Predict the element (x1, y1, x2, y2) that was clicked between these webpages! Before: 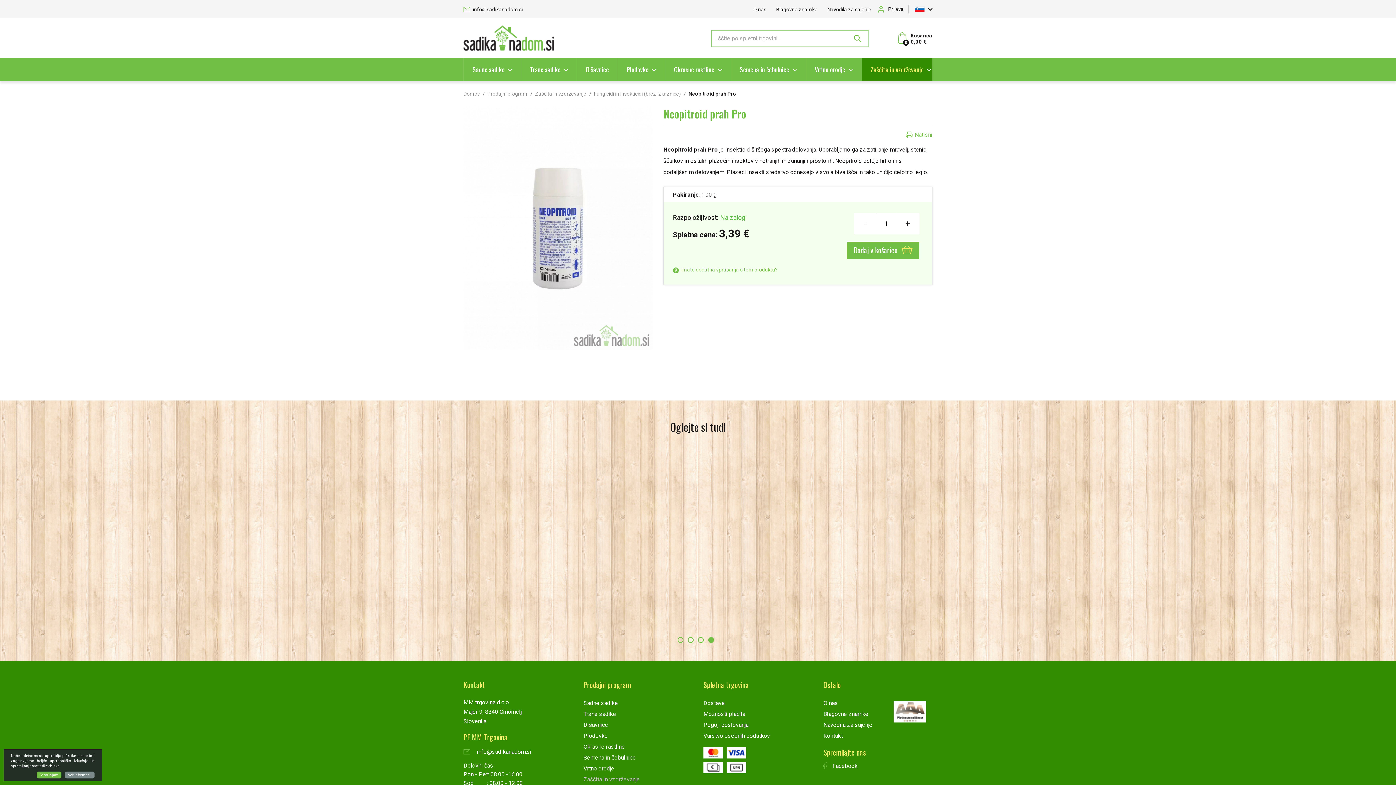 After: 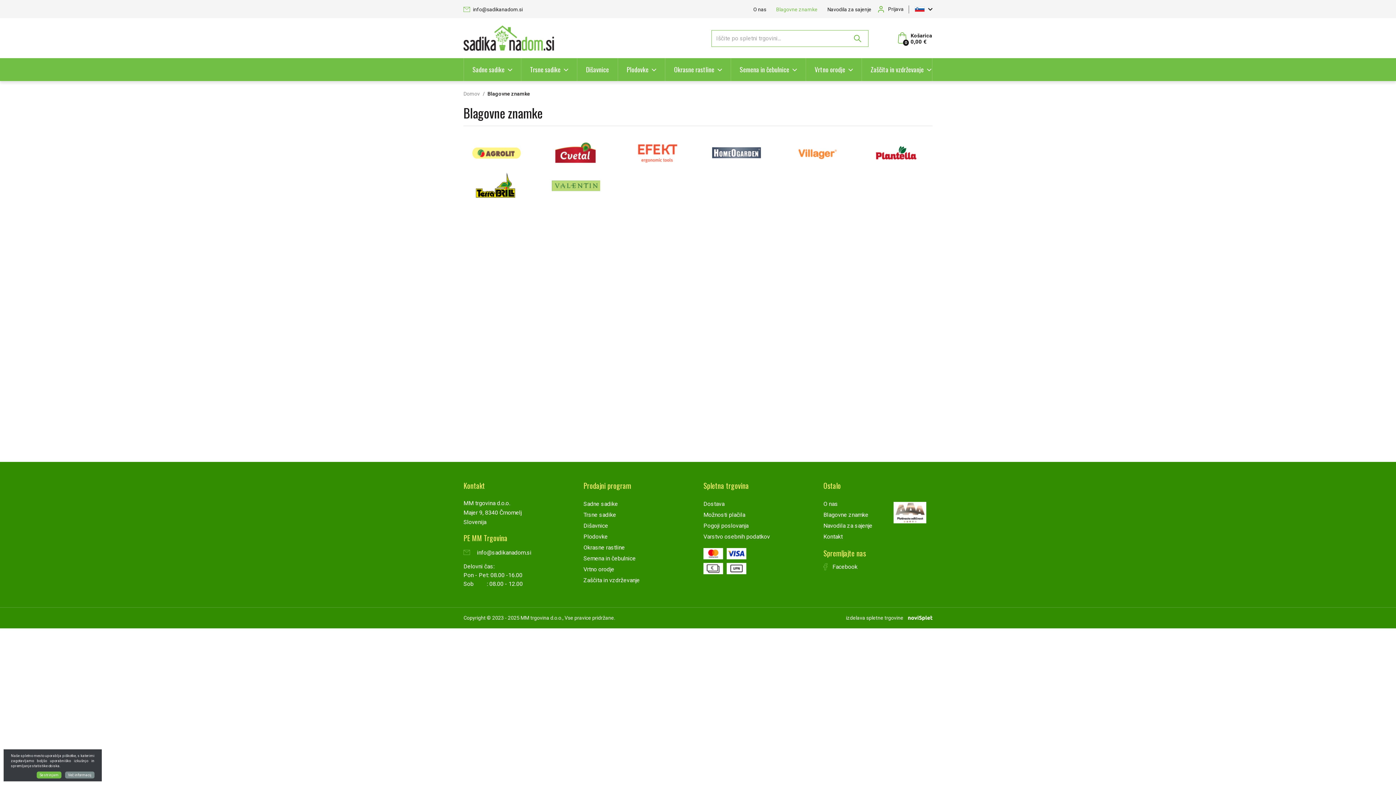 Action: label: Blagovne znamke bbox: (772, 6, 822, 12)